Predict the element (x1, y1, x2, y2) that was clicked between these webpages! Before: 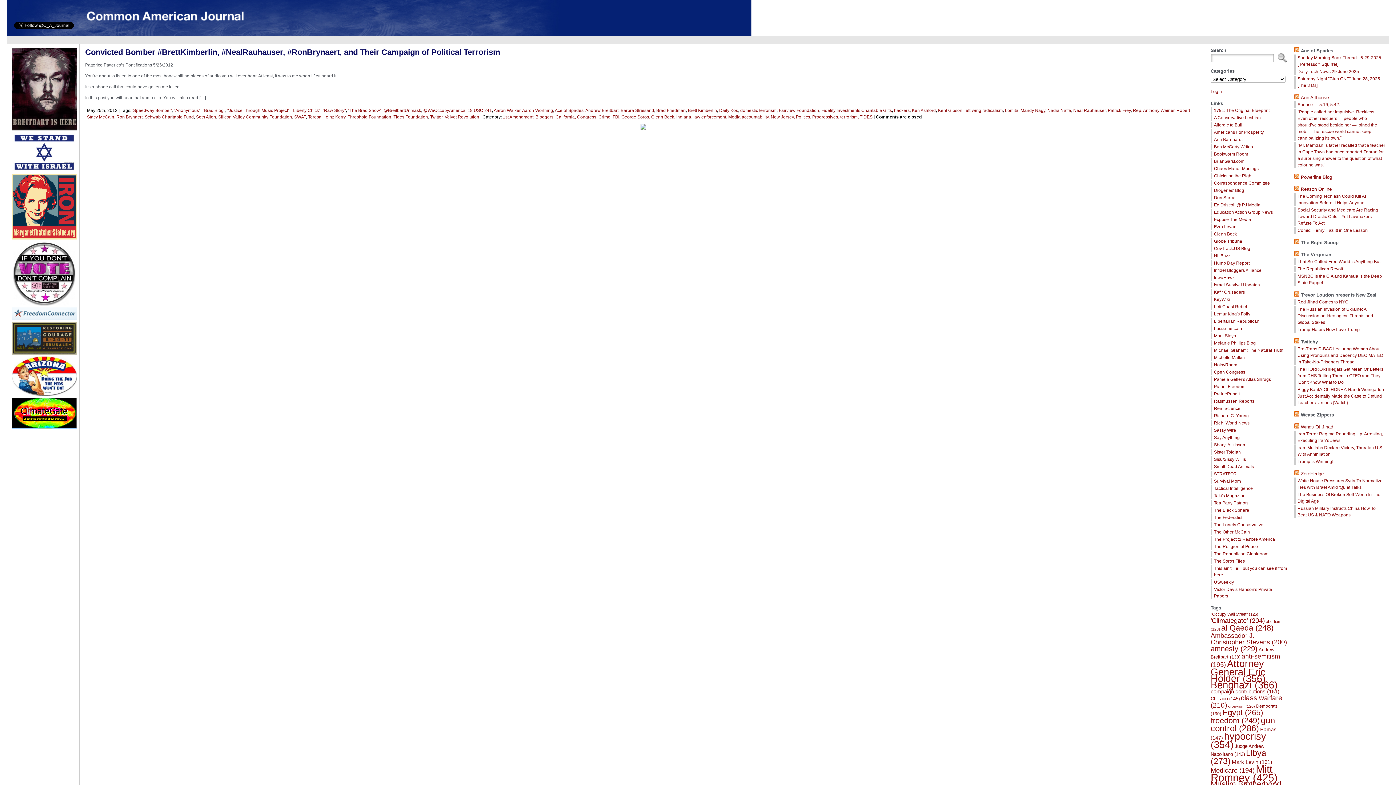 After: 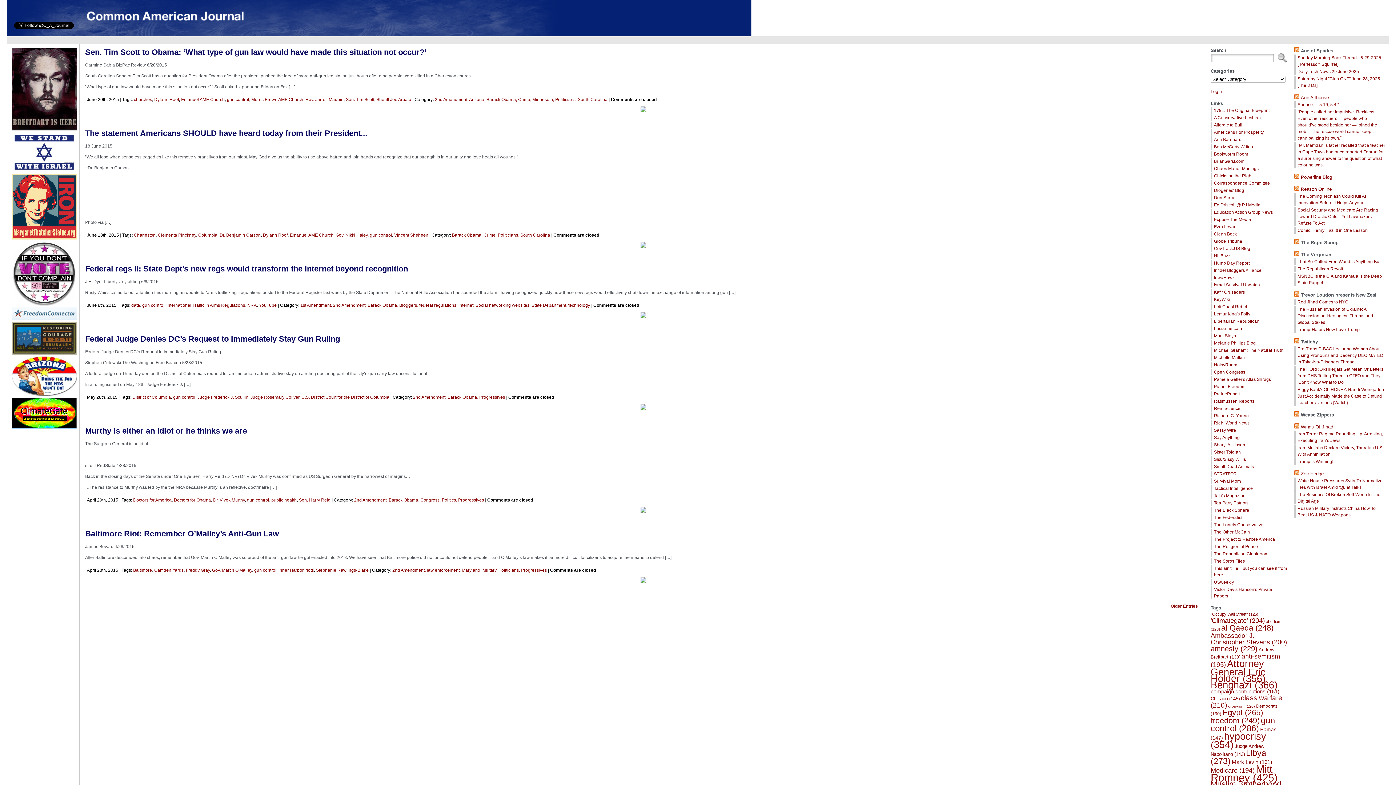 Action: label: gun control (286 items) bbox: (1210, 716, 1275, 733)